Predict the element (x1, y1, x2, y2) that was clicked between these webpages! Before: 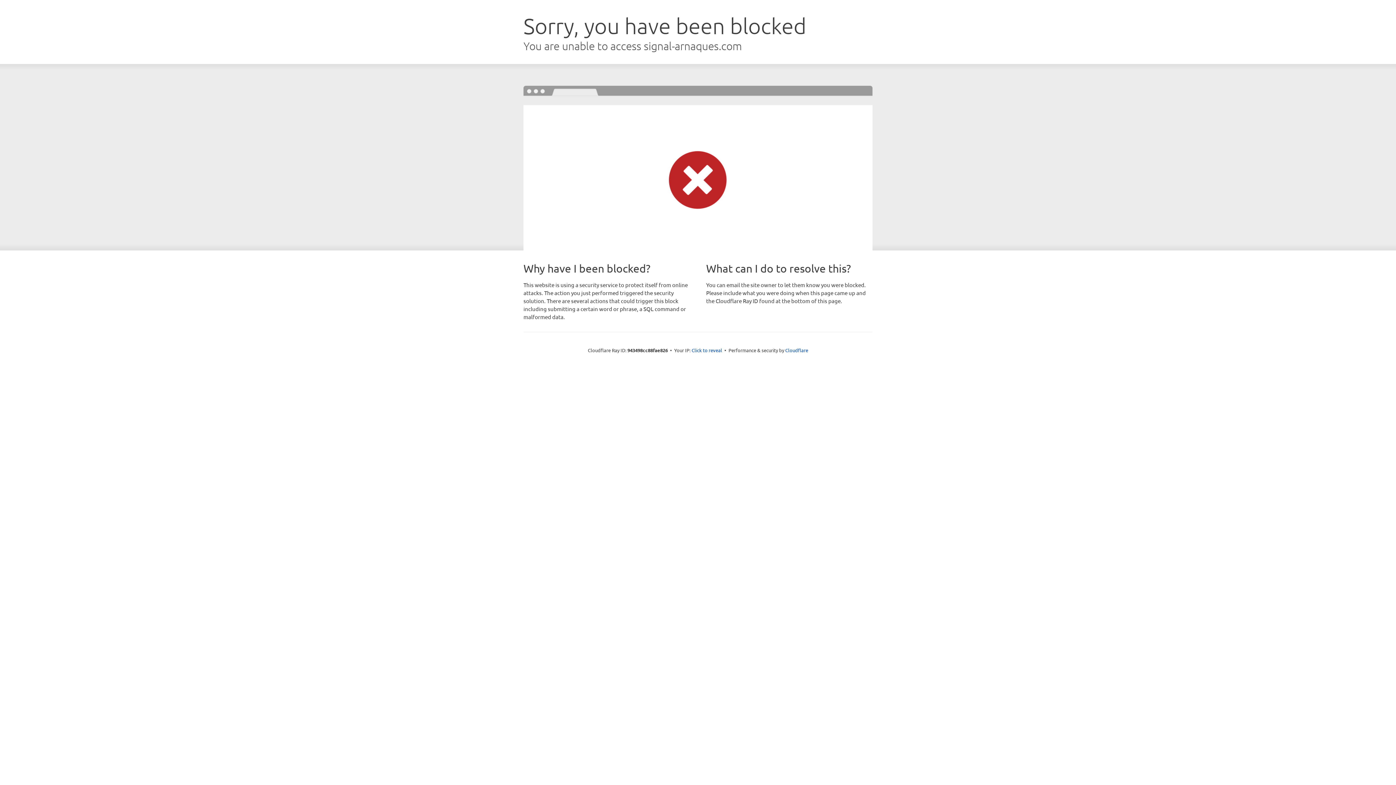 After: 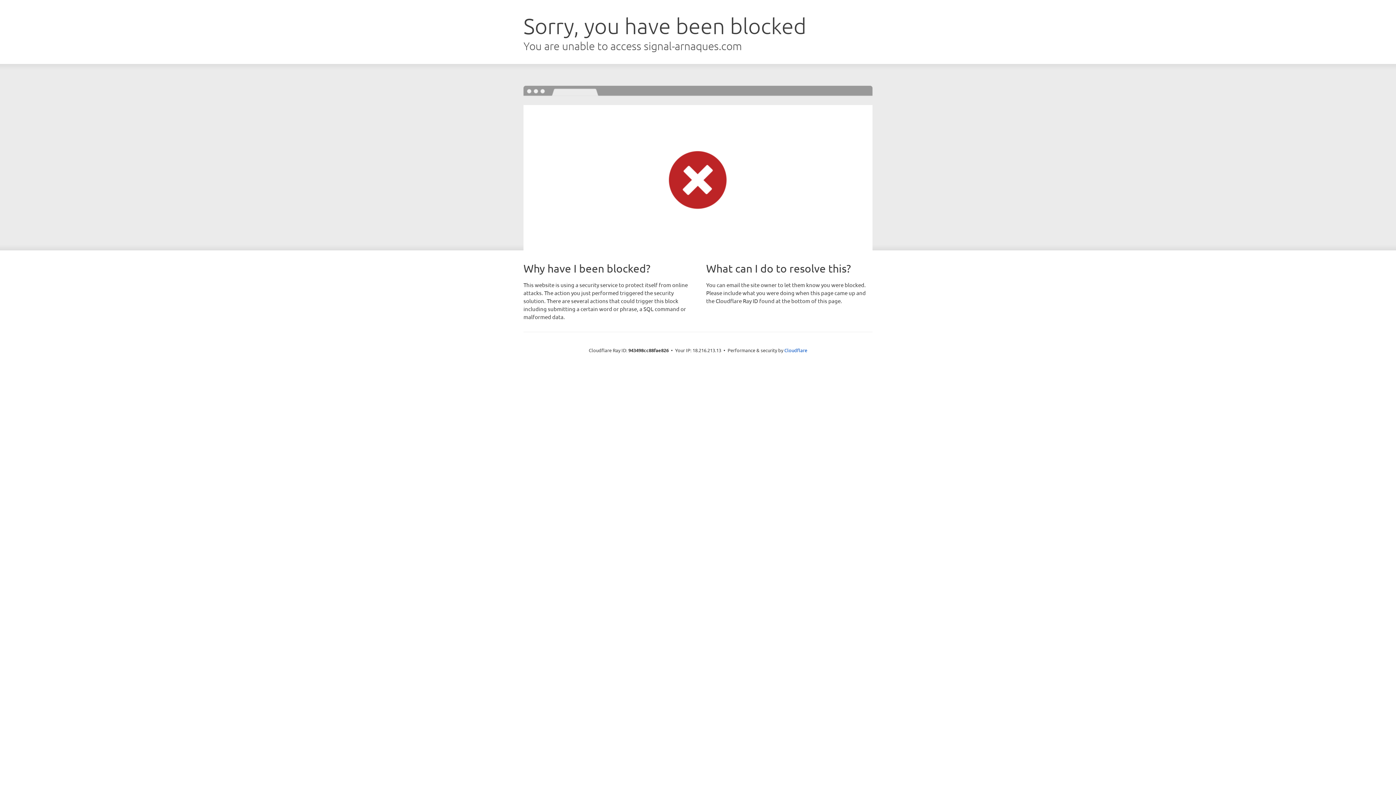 Action: bbox: (691, 346, 722, 353) label: Click to reveal